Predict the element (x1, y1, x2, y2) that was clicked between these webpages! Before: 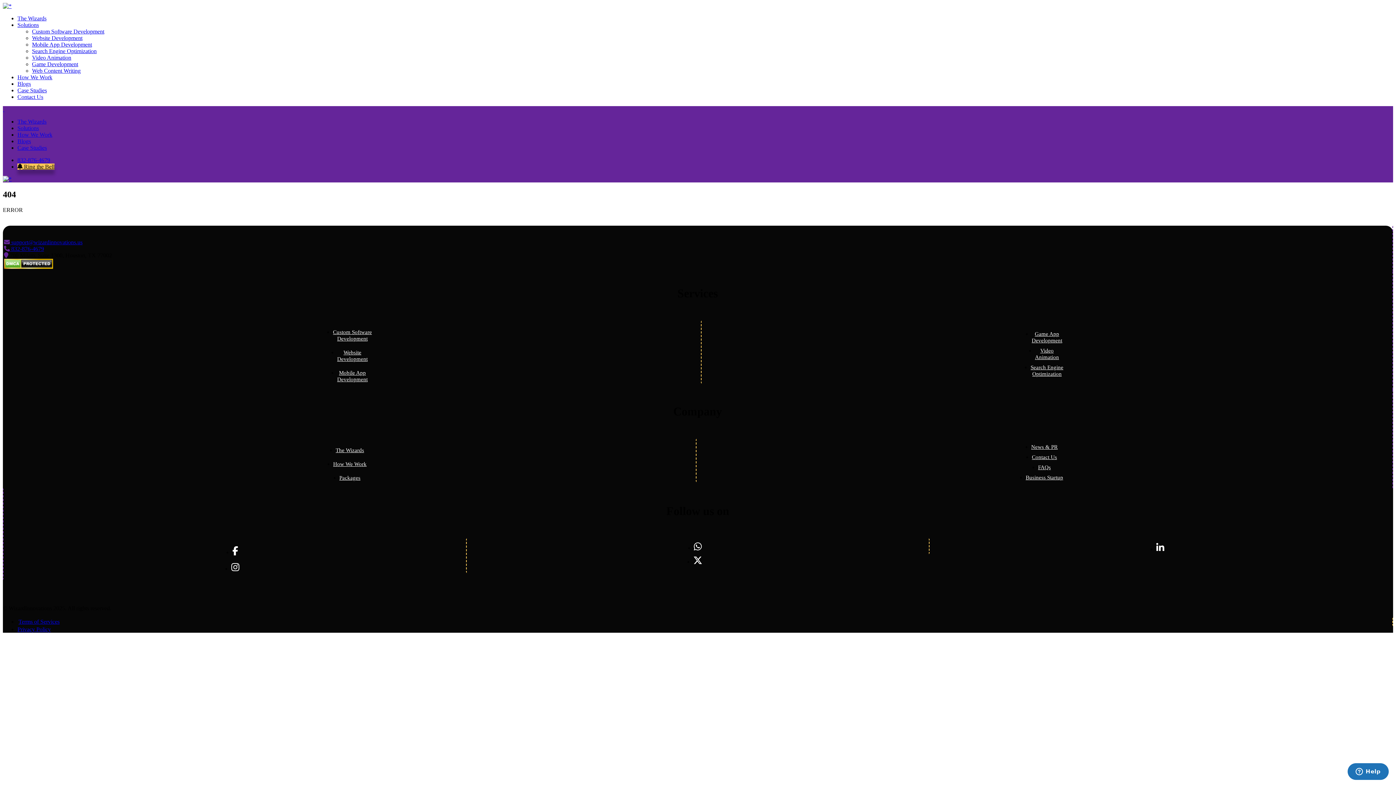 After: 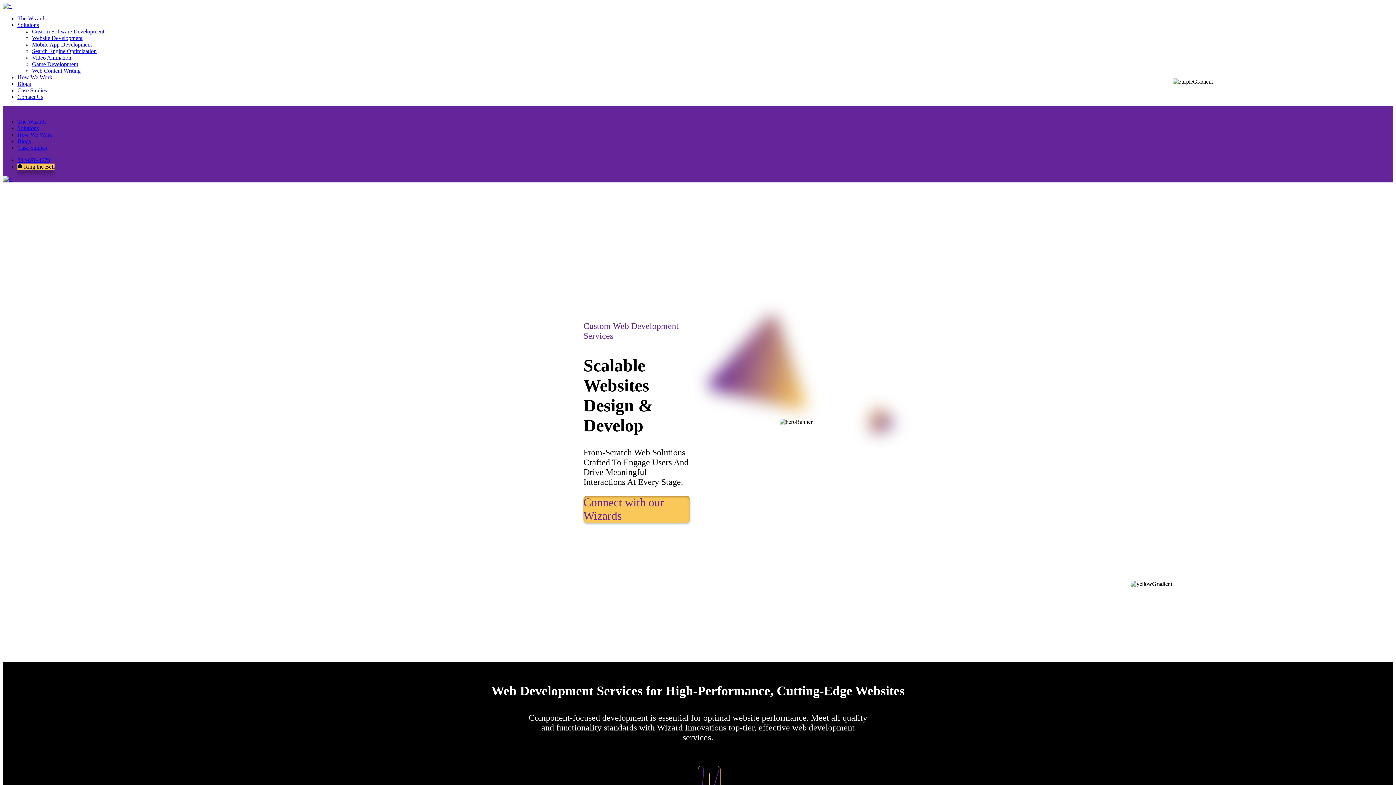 Action: label: Website Development bbox: (32, 34, 82, 41)